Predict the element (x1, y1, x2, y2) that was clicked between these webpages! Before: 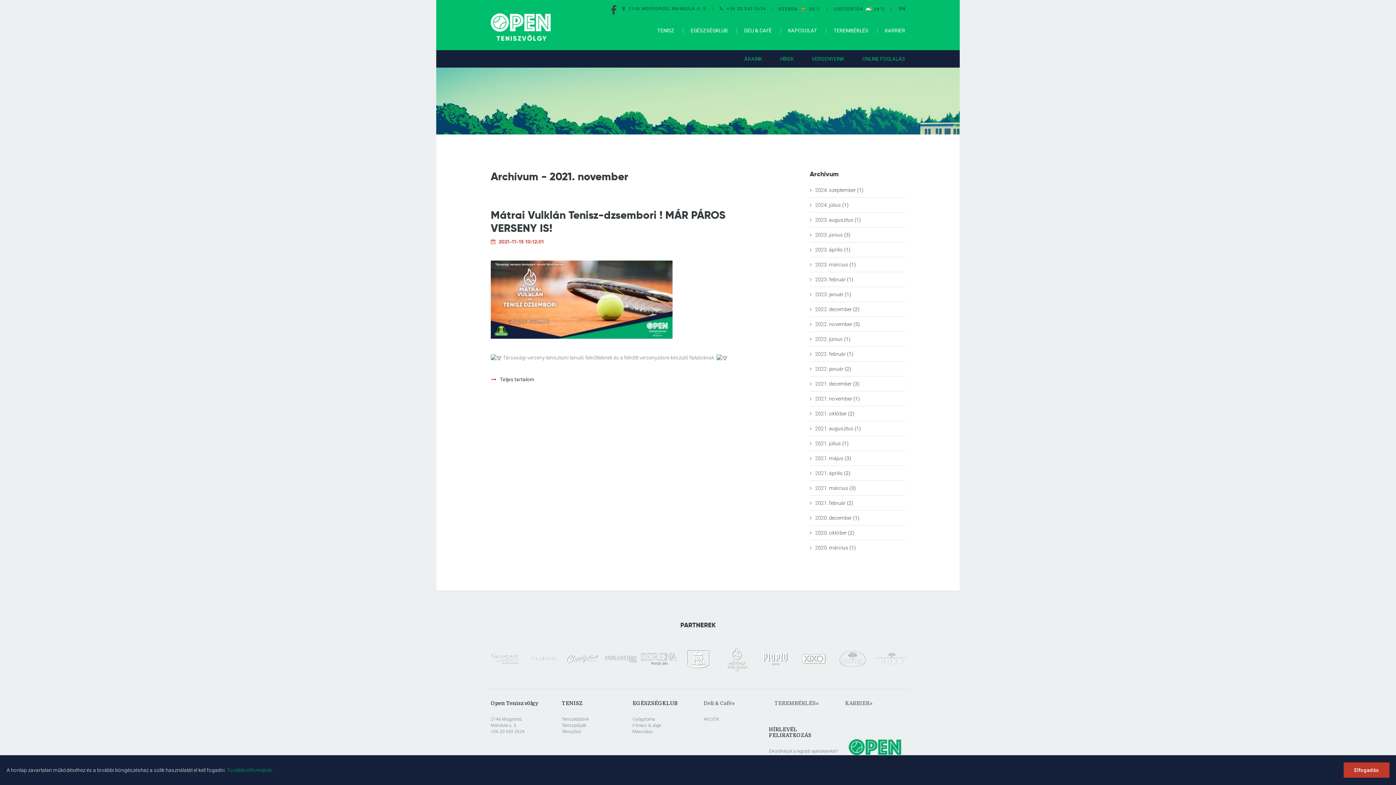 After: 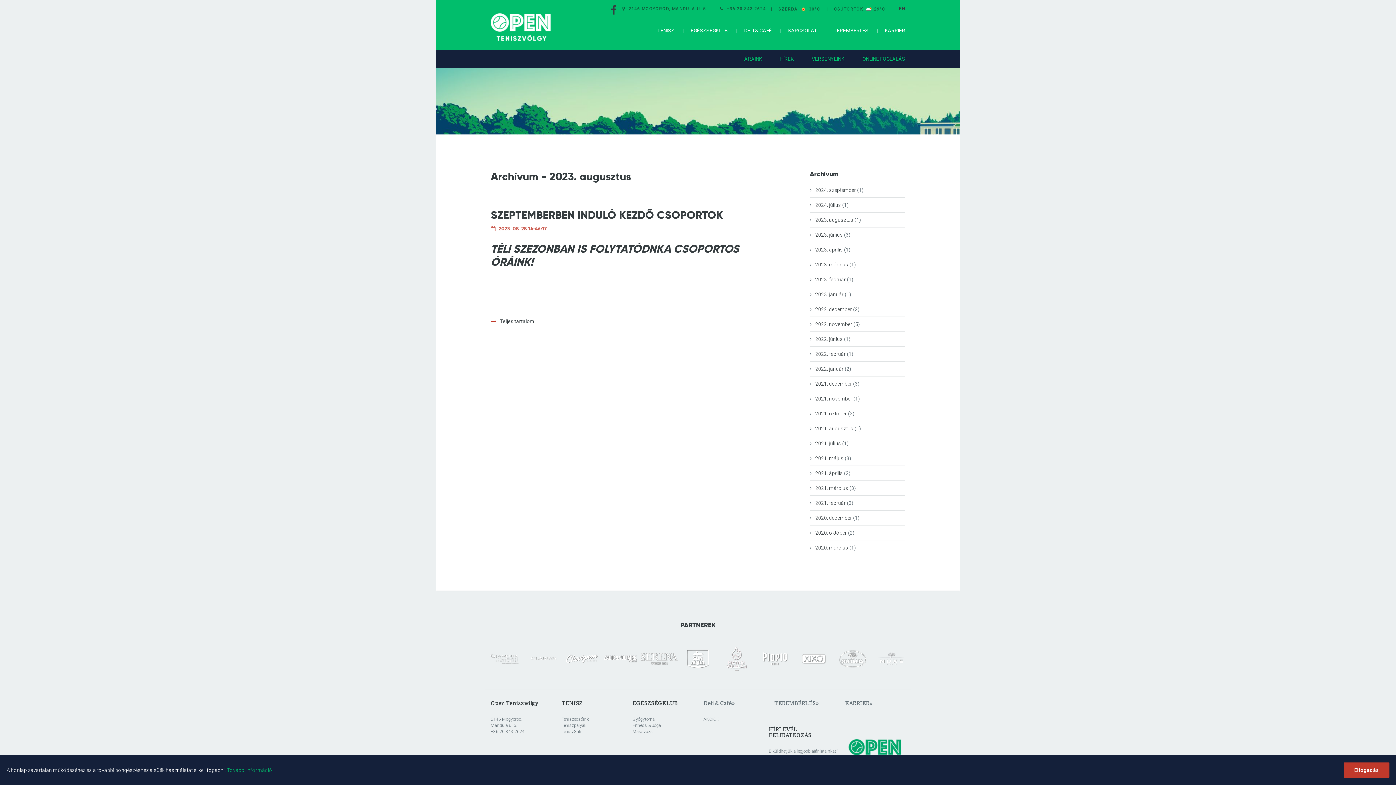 Action: bbox: (815, 217, 853, 222) label: 2023. augusztus